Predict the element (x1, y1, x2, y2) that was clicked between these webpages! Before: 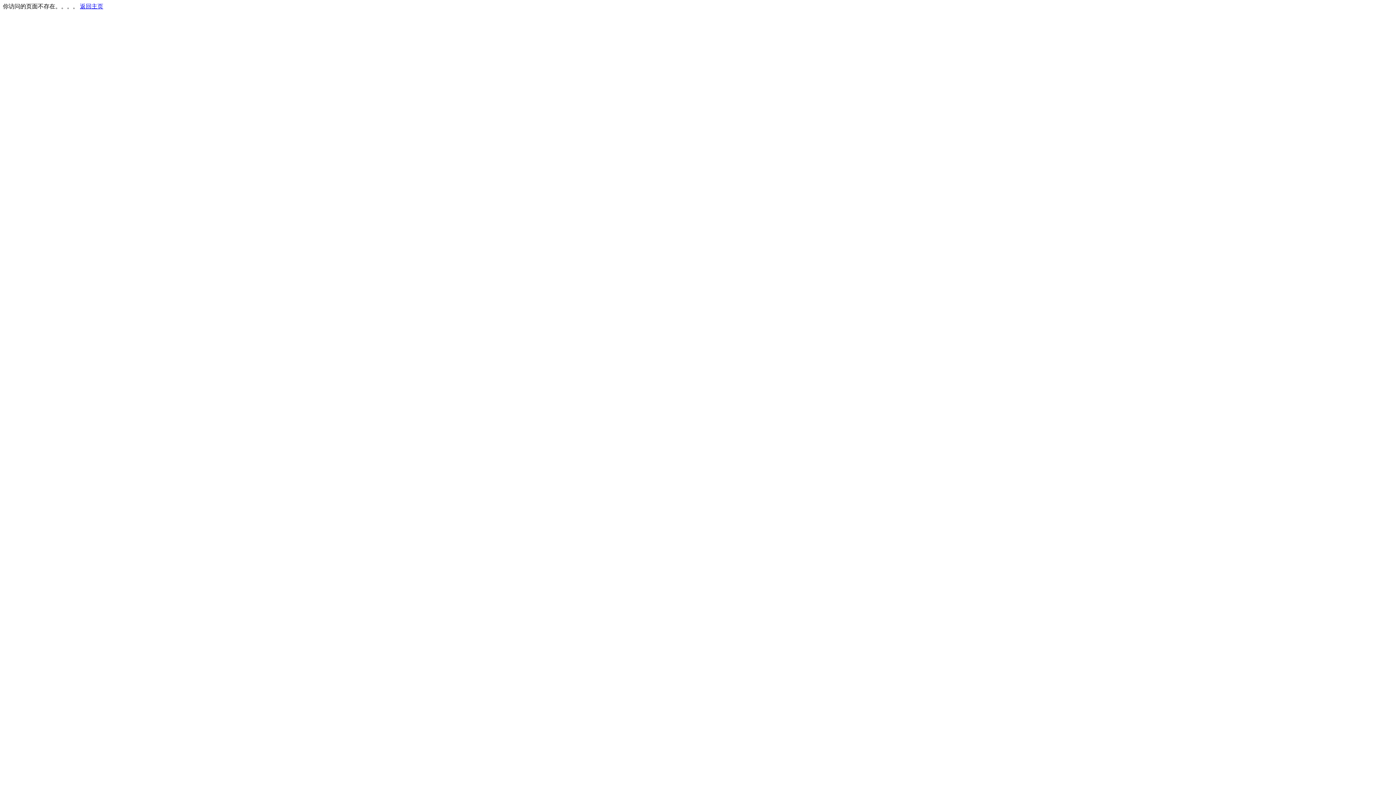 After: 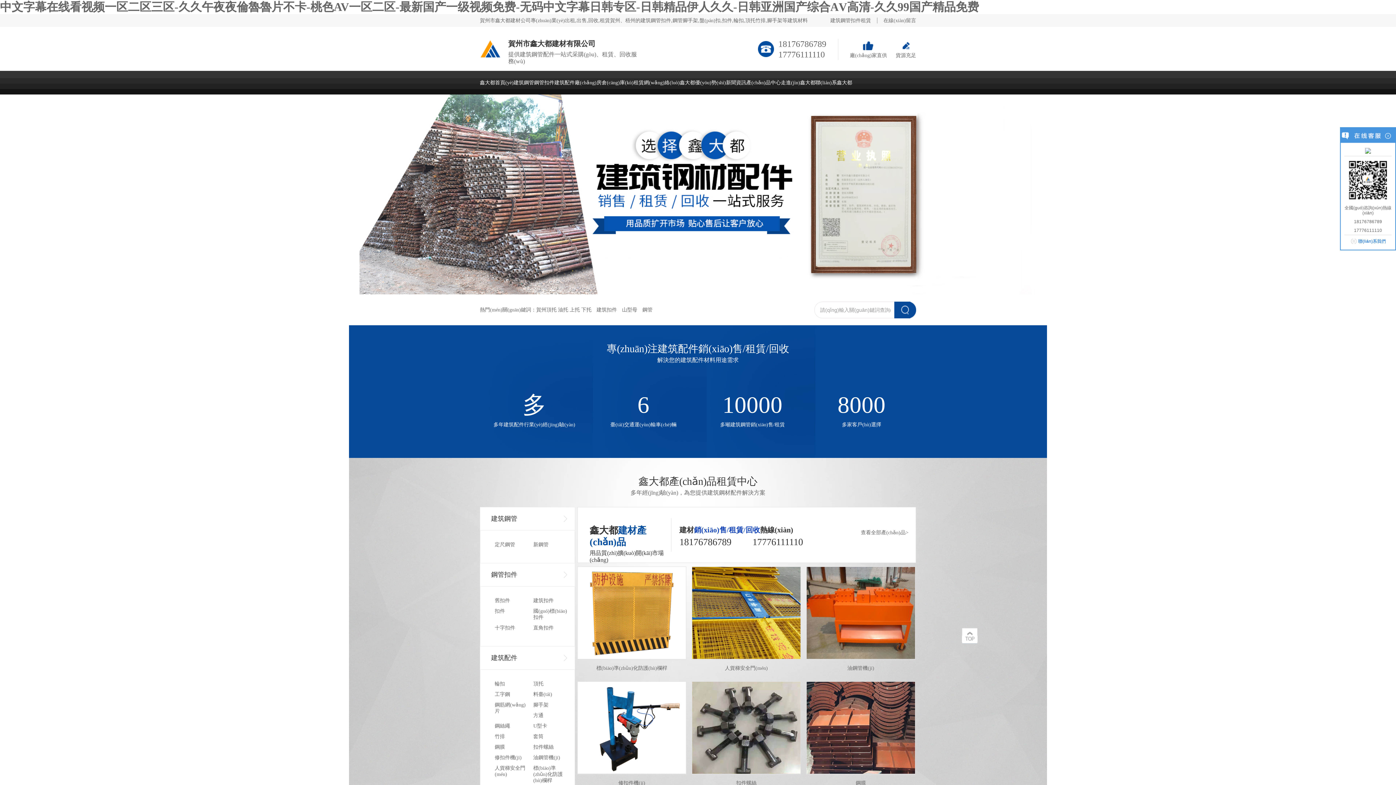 Action: bbox: (80, 3, 103, 9) label: 返回主页